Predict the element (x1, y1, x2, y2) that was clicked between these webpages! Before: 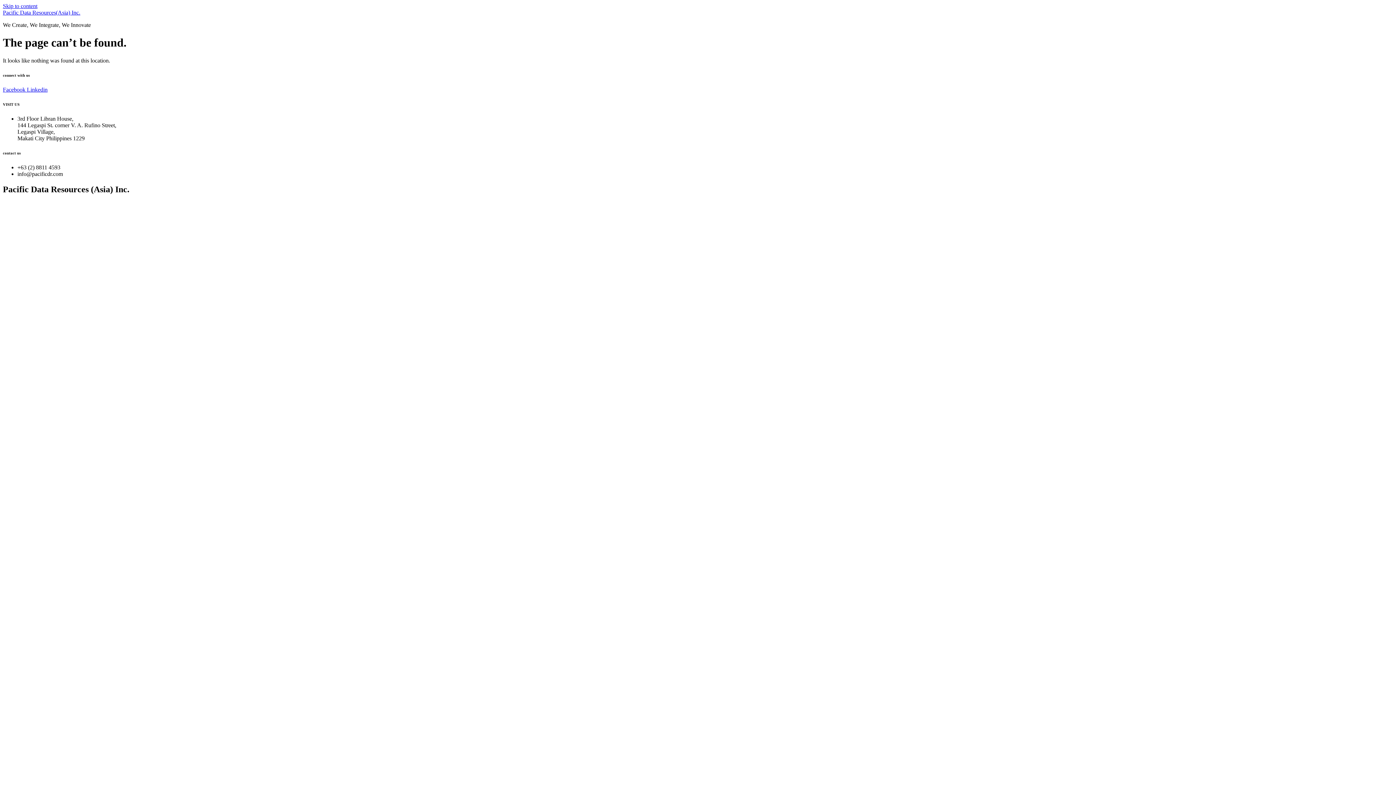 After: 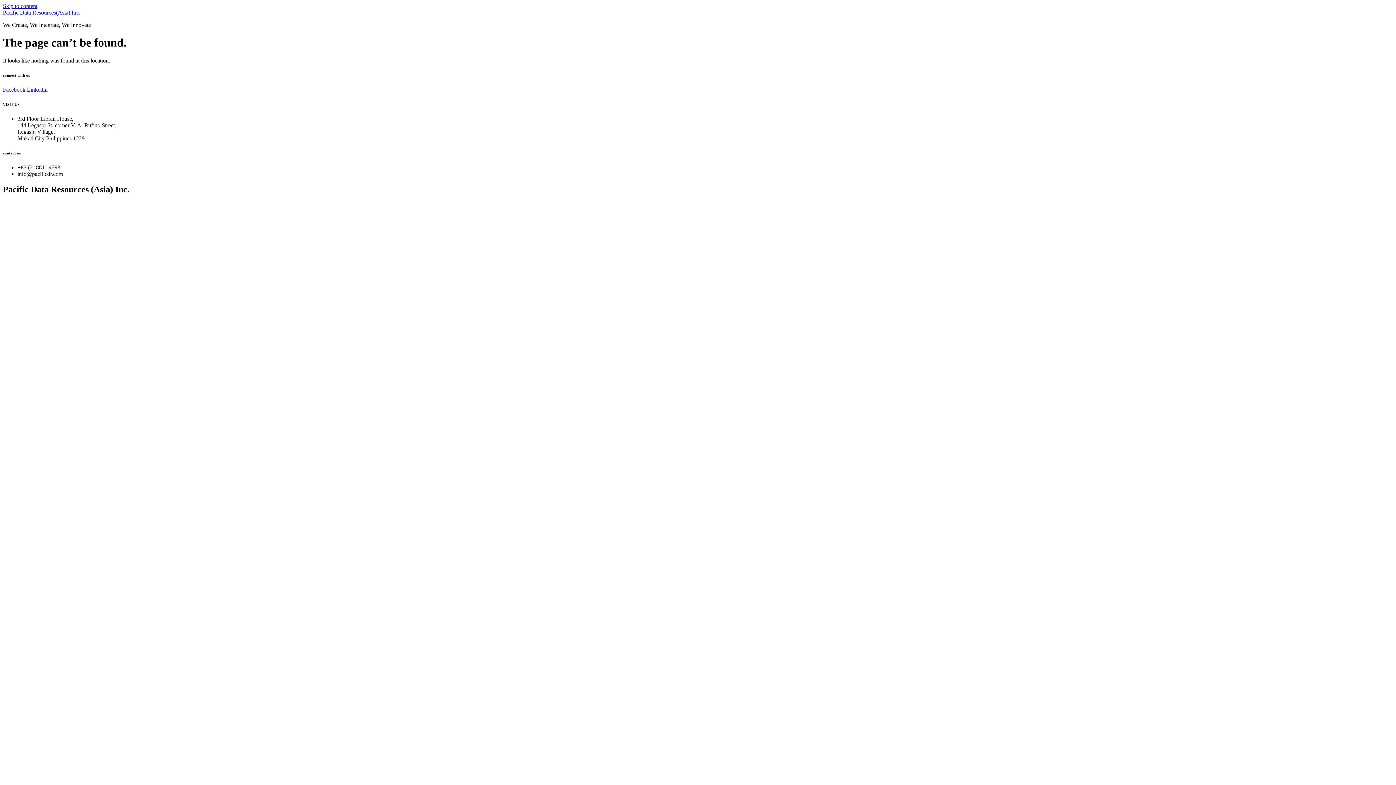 Action: bbox: (26, 86, 47, 92) label: Linkedin